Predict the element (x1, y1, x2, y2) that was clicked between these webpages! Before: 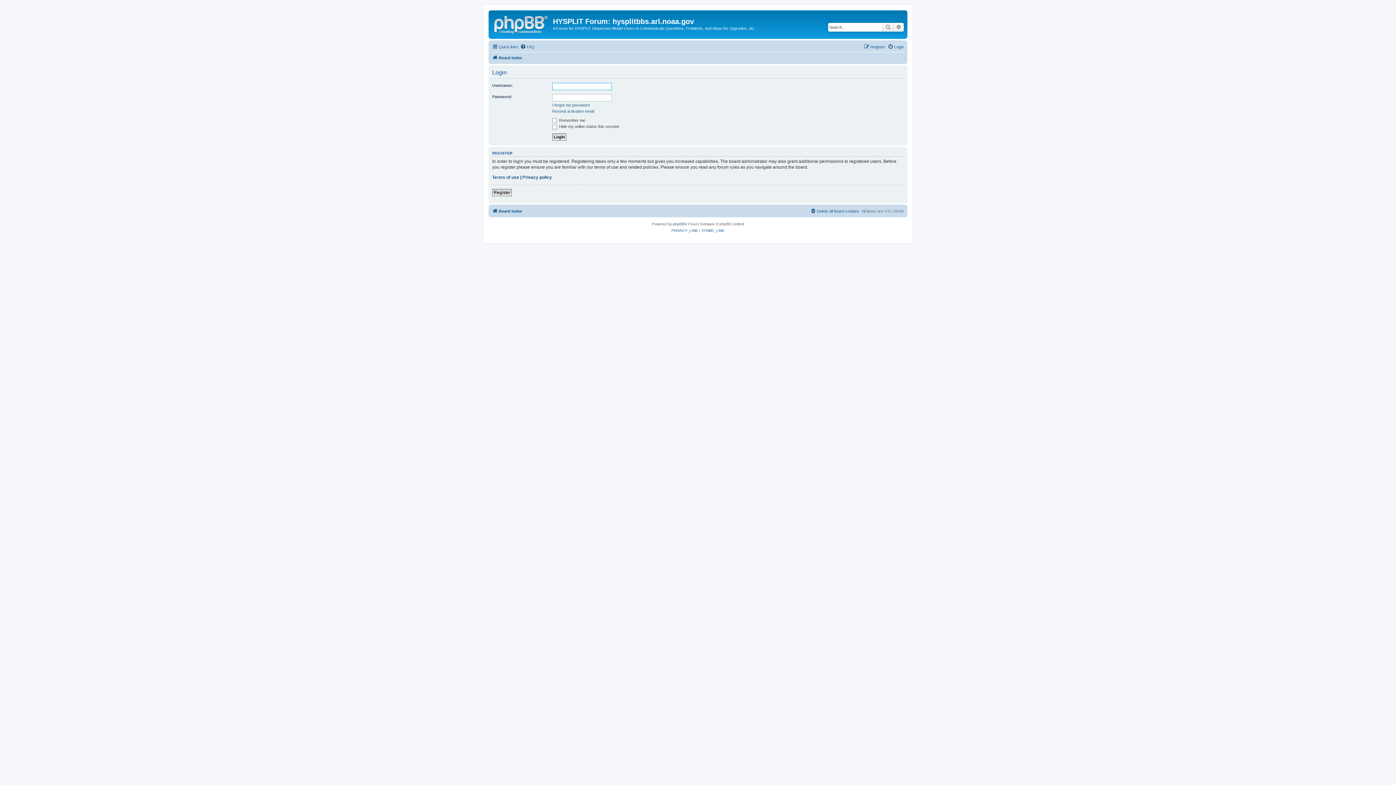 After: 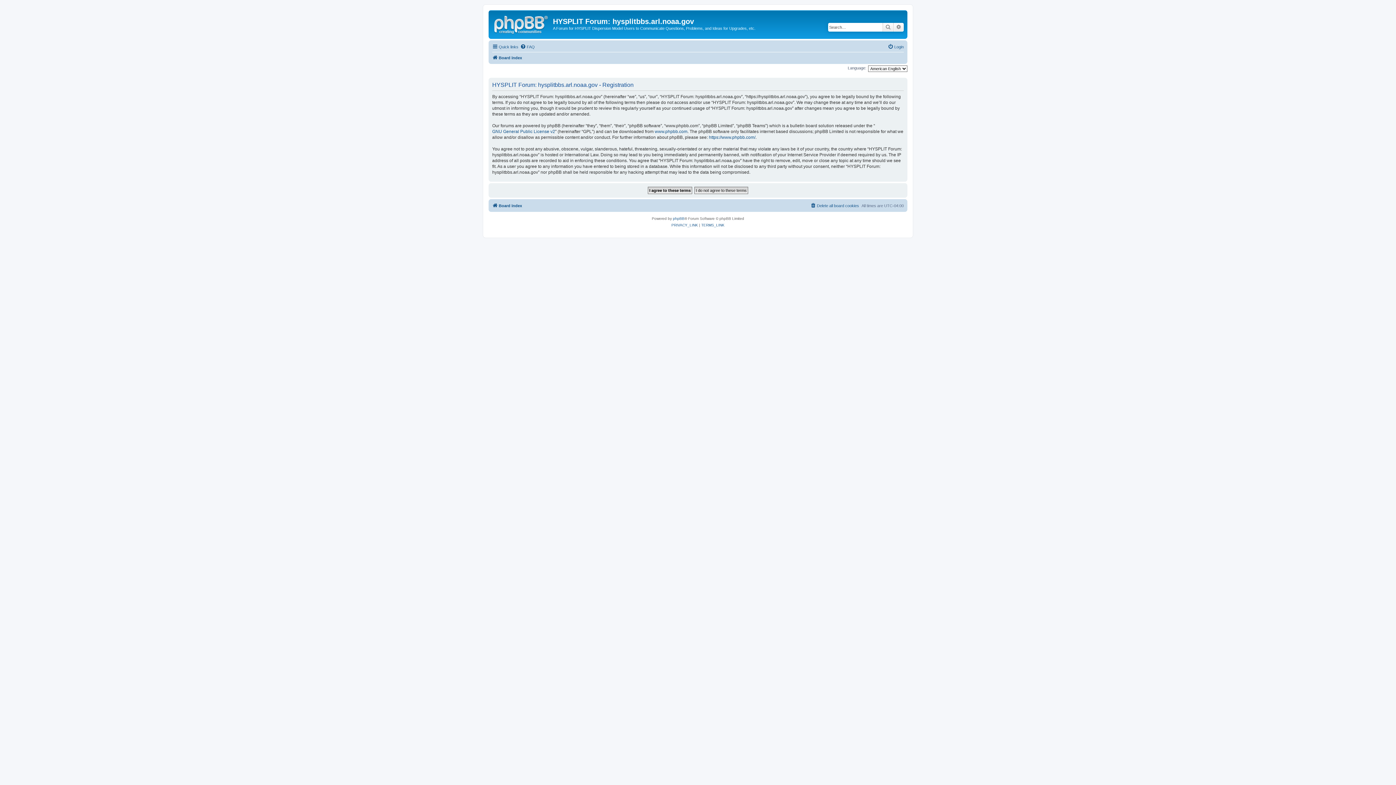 Action: label: Register bbox: (492, 189, 512, 196)